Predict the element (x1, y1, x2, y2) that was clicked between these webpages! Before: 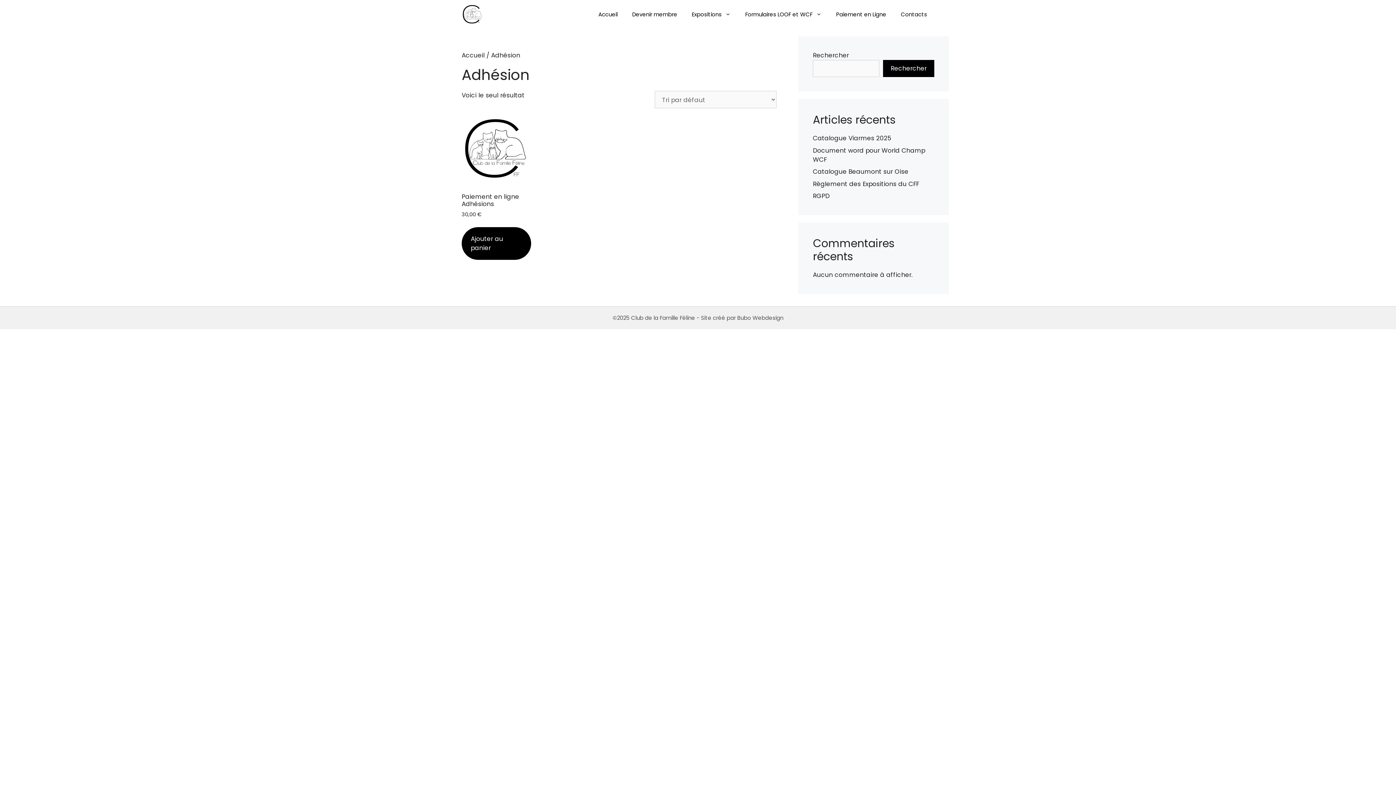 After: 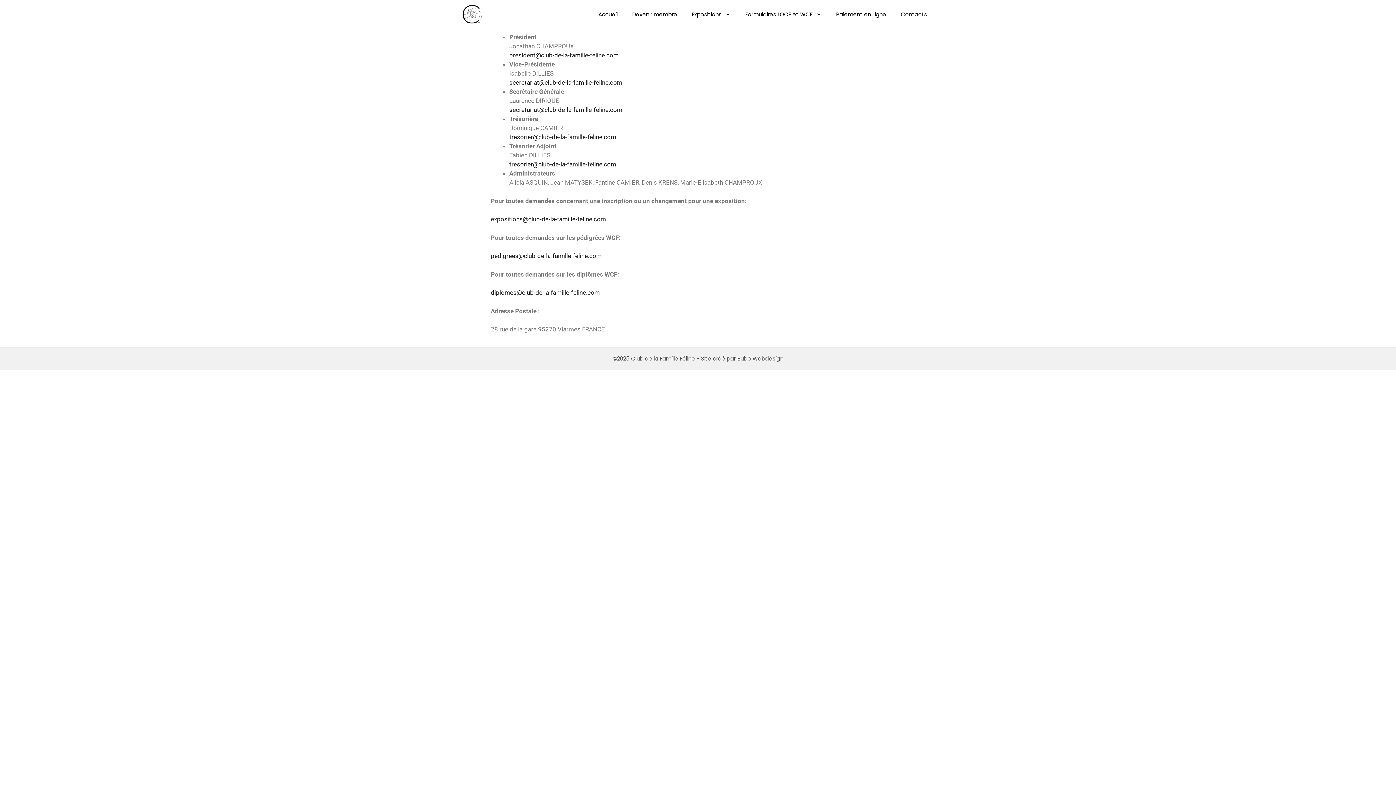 Action: bbox: (893, 0, 934, 29) label: Contacts